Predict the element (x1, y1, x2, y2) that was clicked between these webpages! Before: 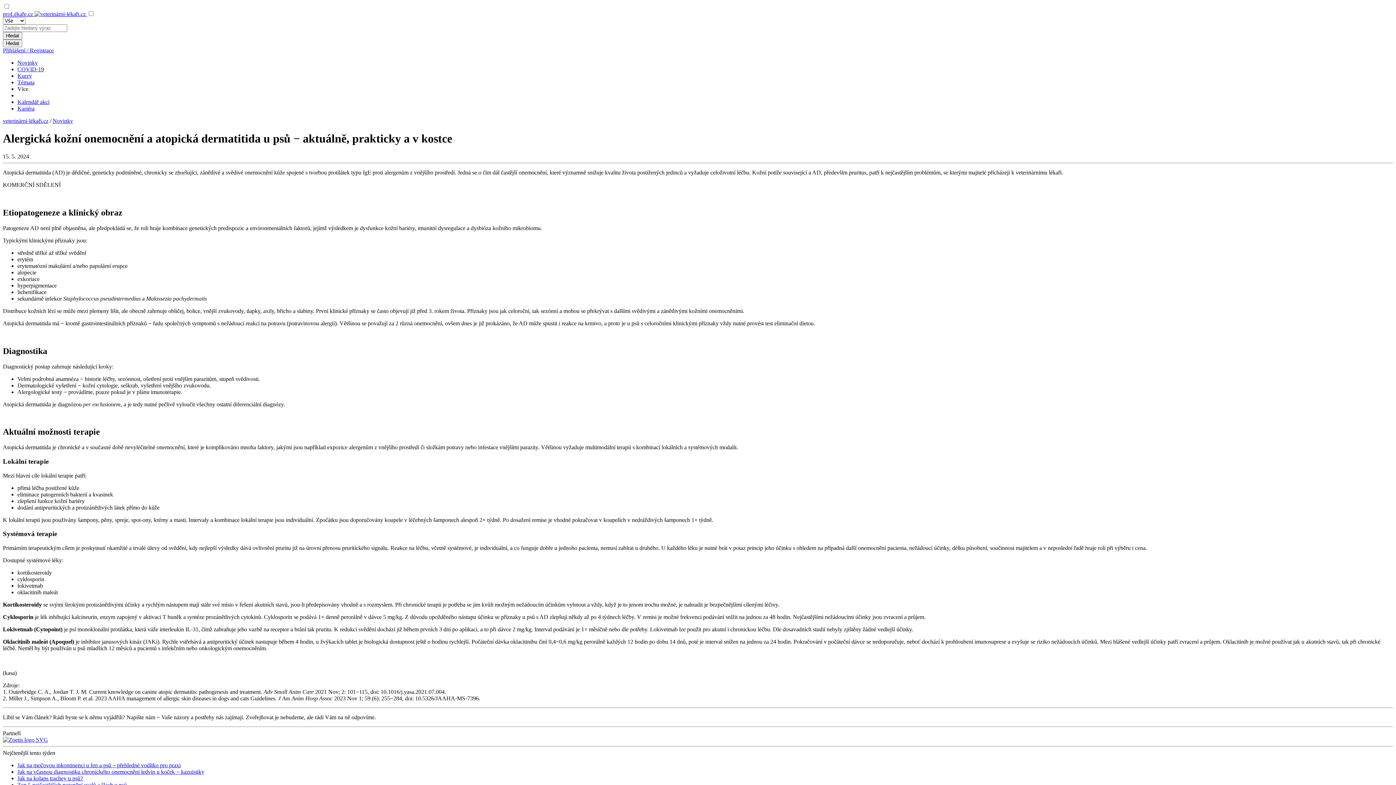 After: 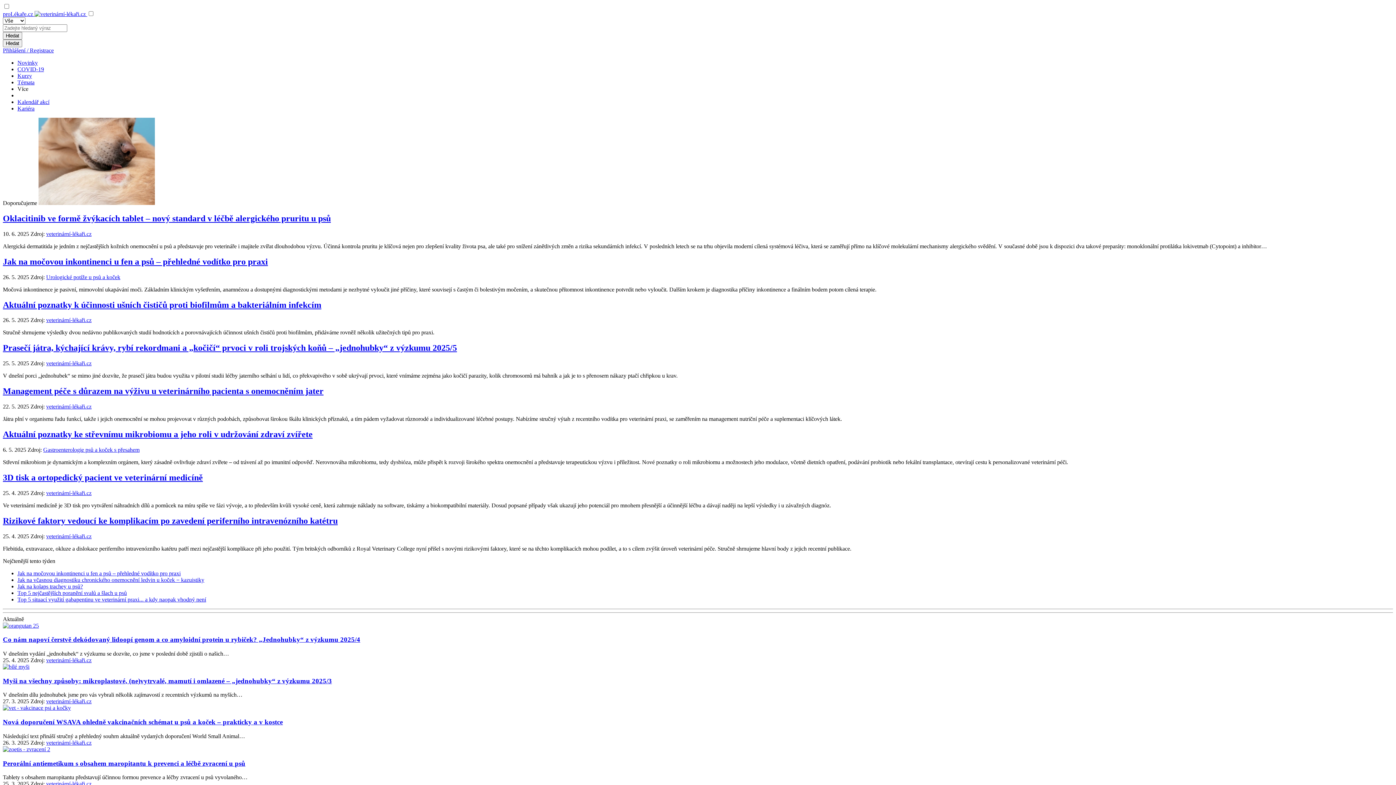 Action: label: veterinární-lékaři.cz bbox: (2, 117, 48, 124)